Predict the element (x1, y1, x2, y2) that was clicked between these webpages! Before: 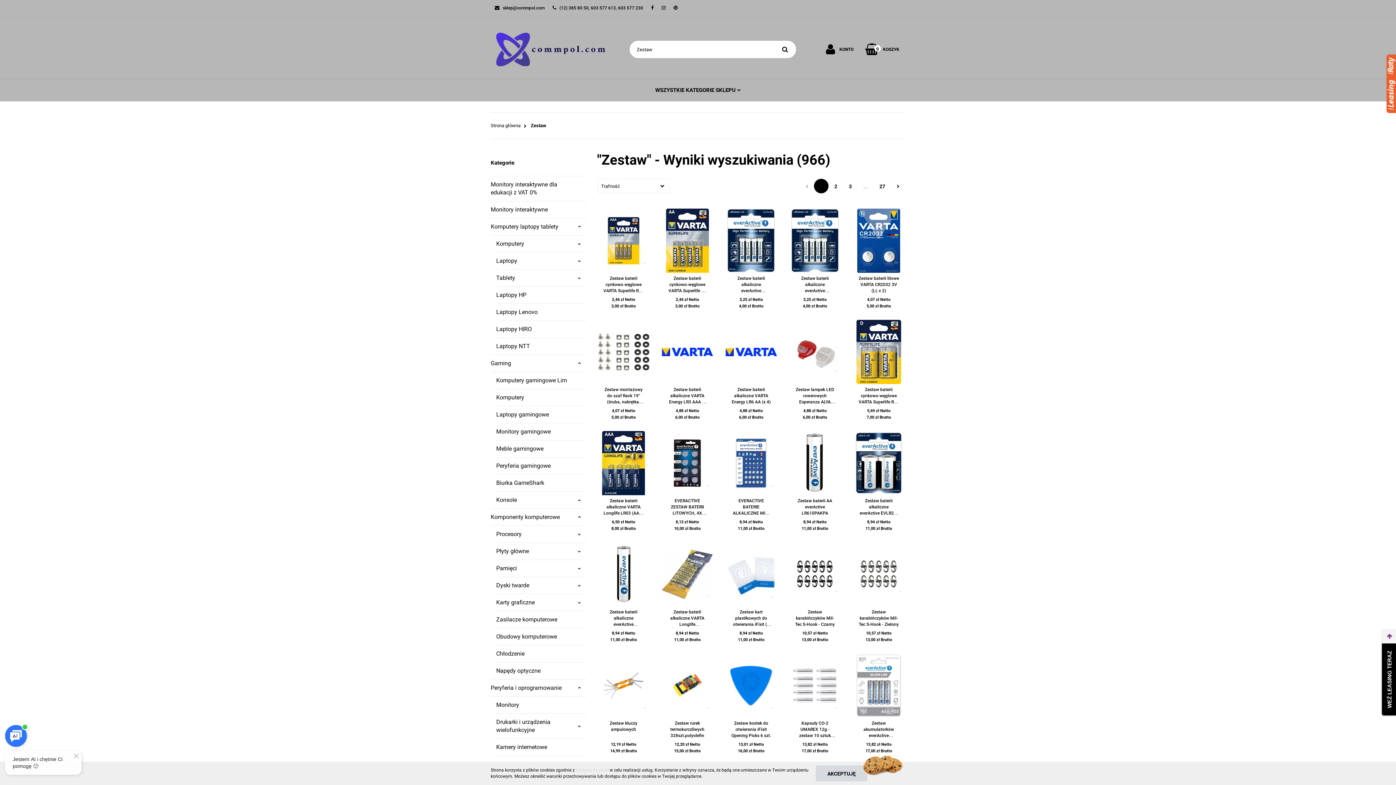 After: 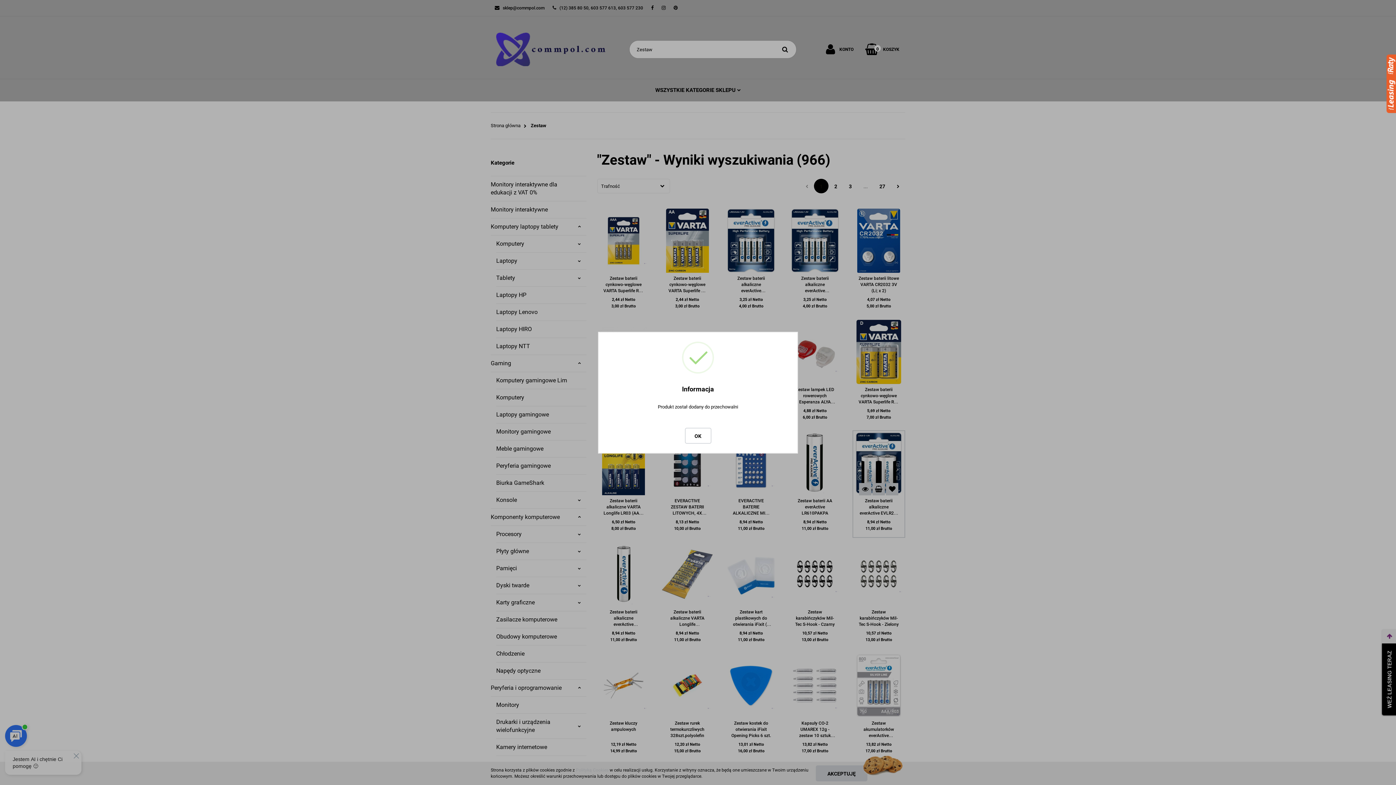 Action: bbox: (886, 478, 898, 486)